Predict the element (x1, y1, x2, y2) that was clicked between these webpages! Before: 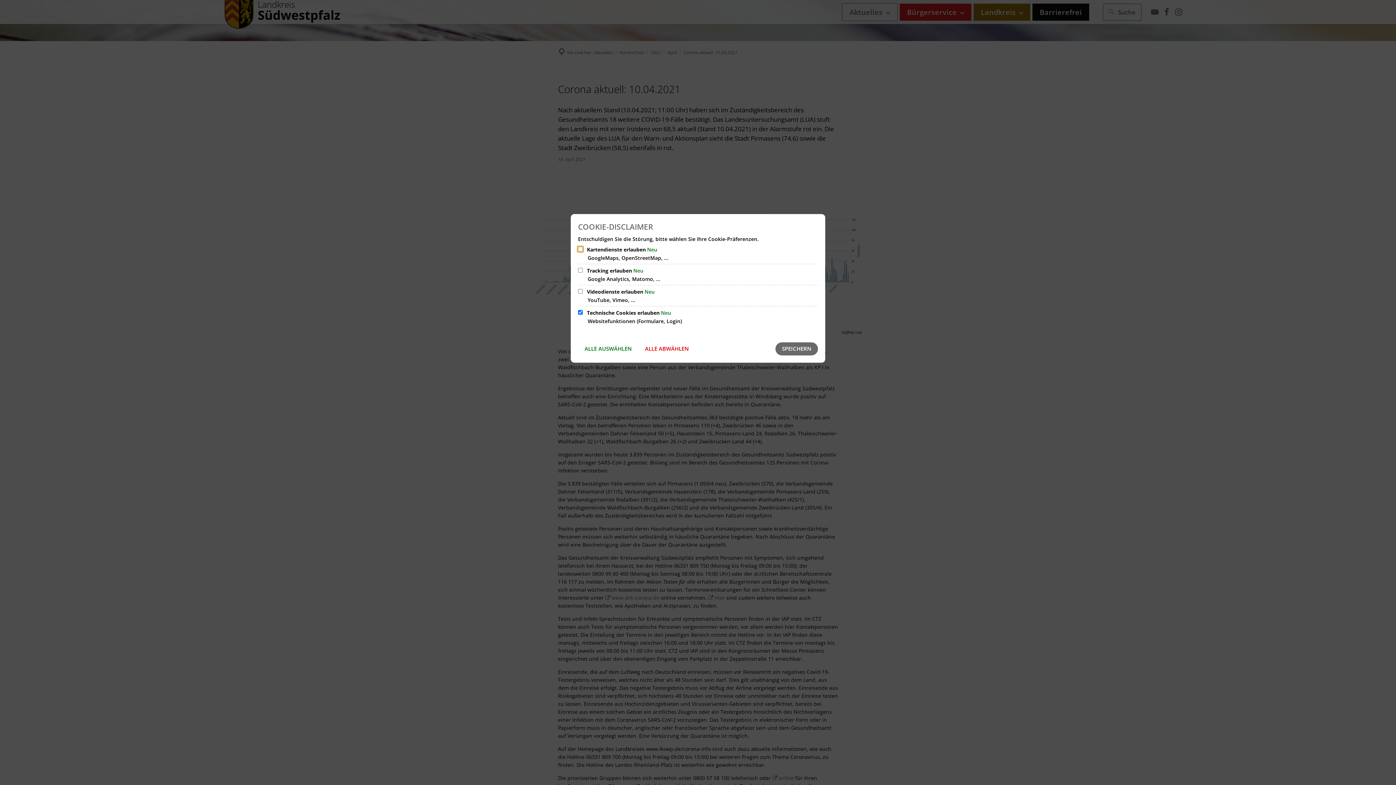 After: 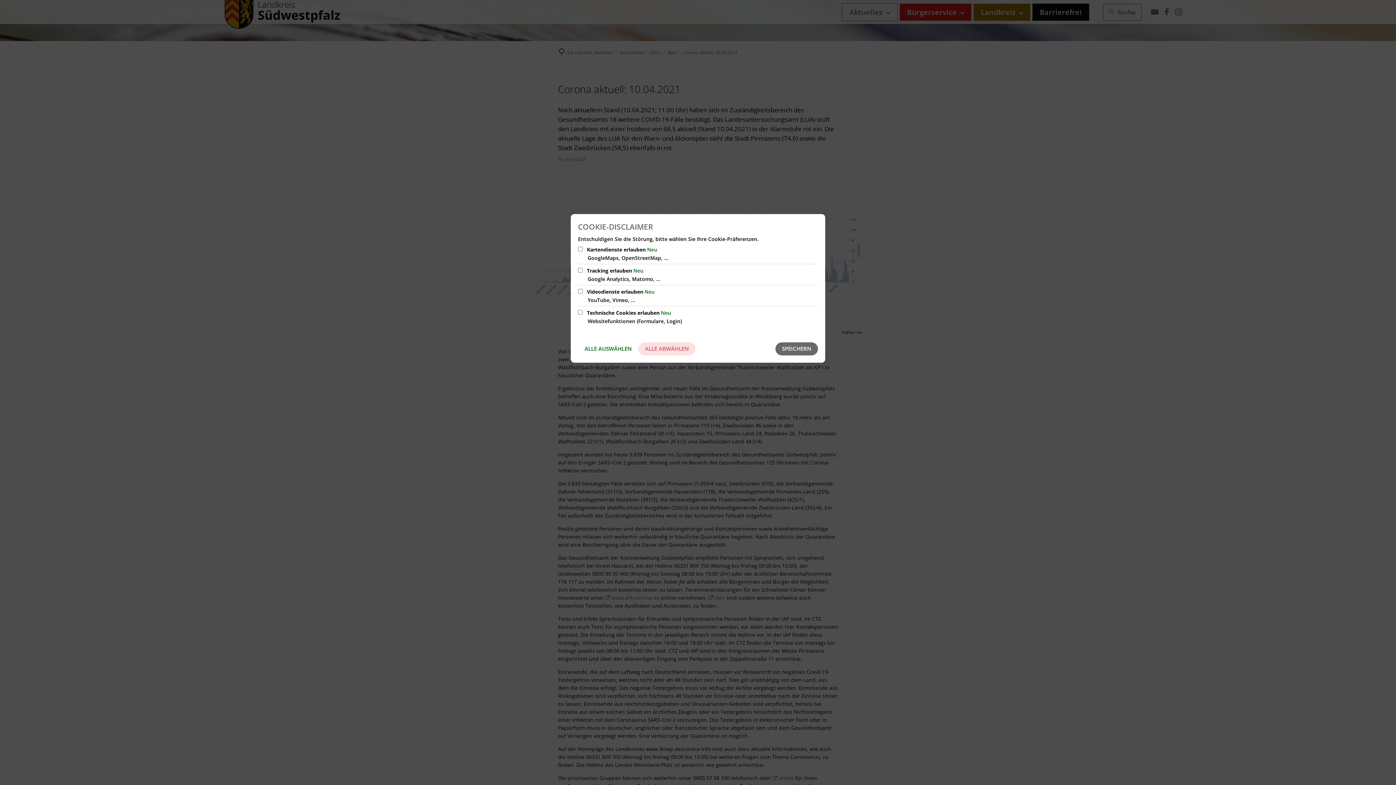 Action: label: ALLE ABWÄHLEN bbox: (638, 342, 695, 355)